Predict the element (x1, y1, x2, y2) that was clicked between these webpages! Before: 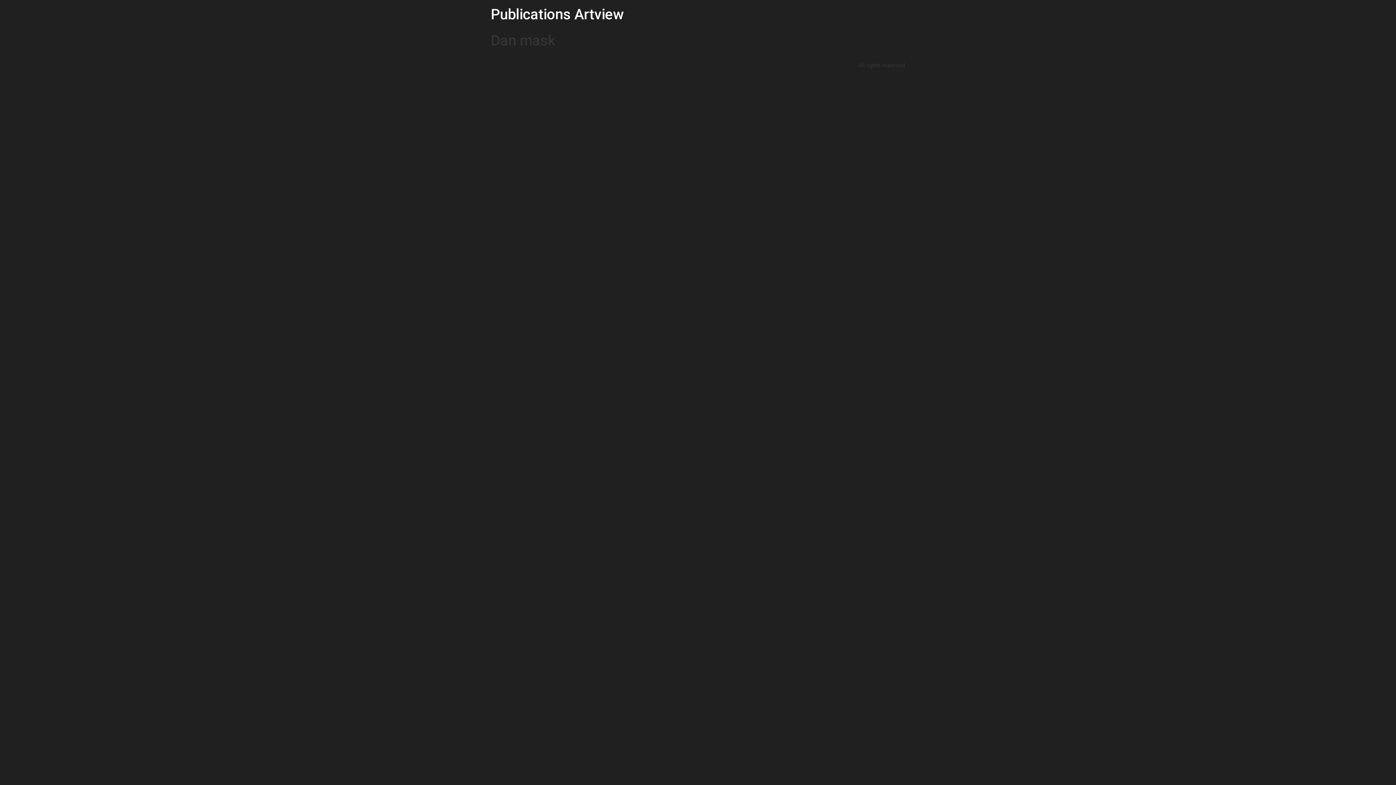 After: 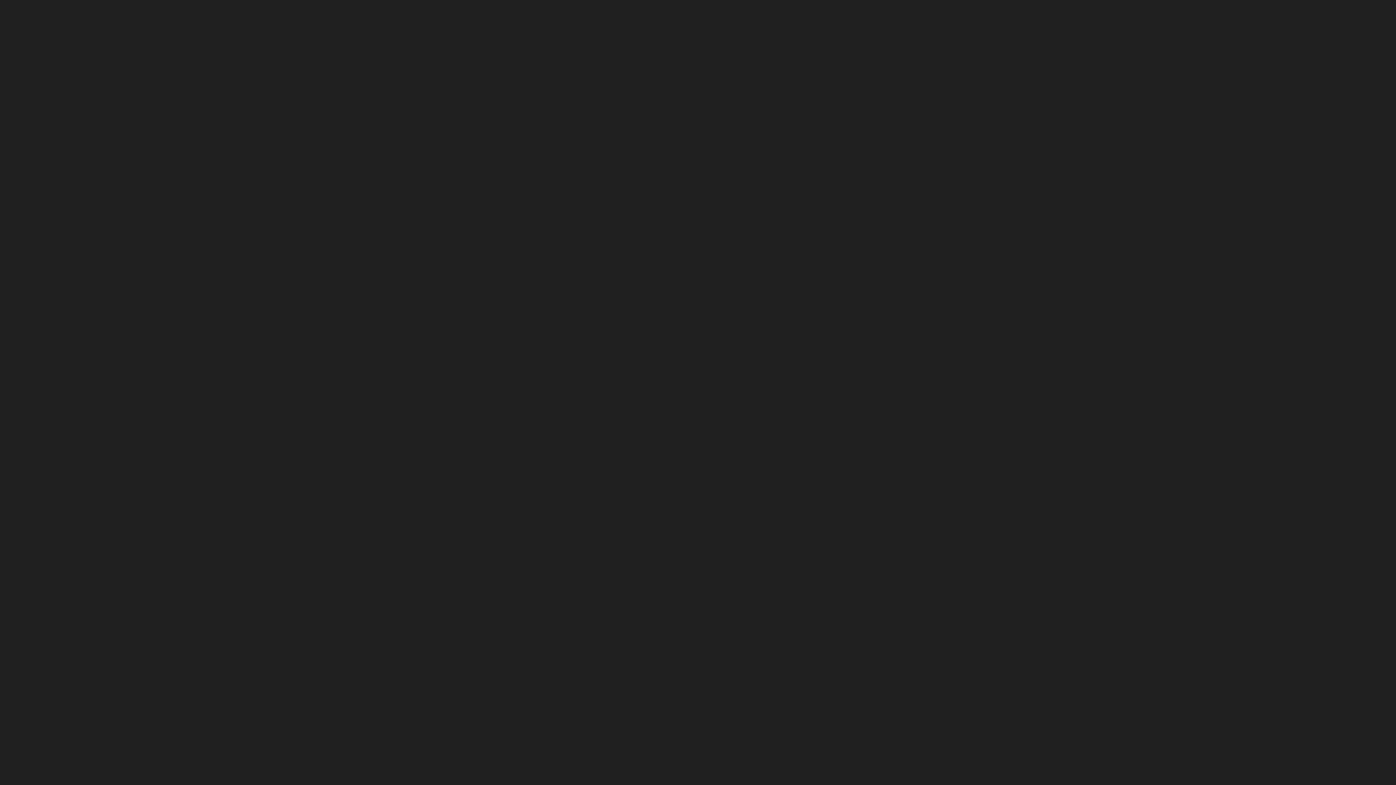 Action: label: Publications Artview bbox: (490, 5, 624, 22)